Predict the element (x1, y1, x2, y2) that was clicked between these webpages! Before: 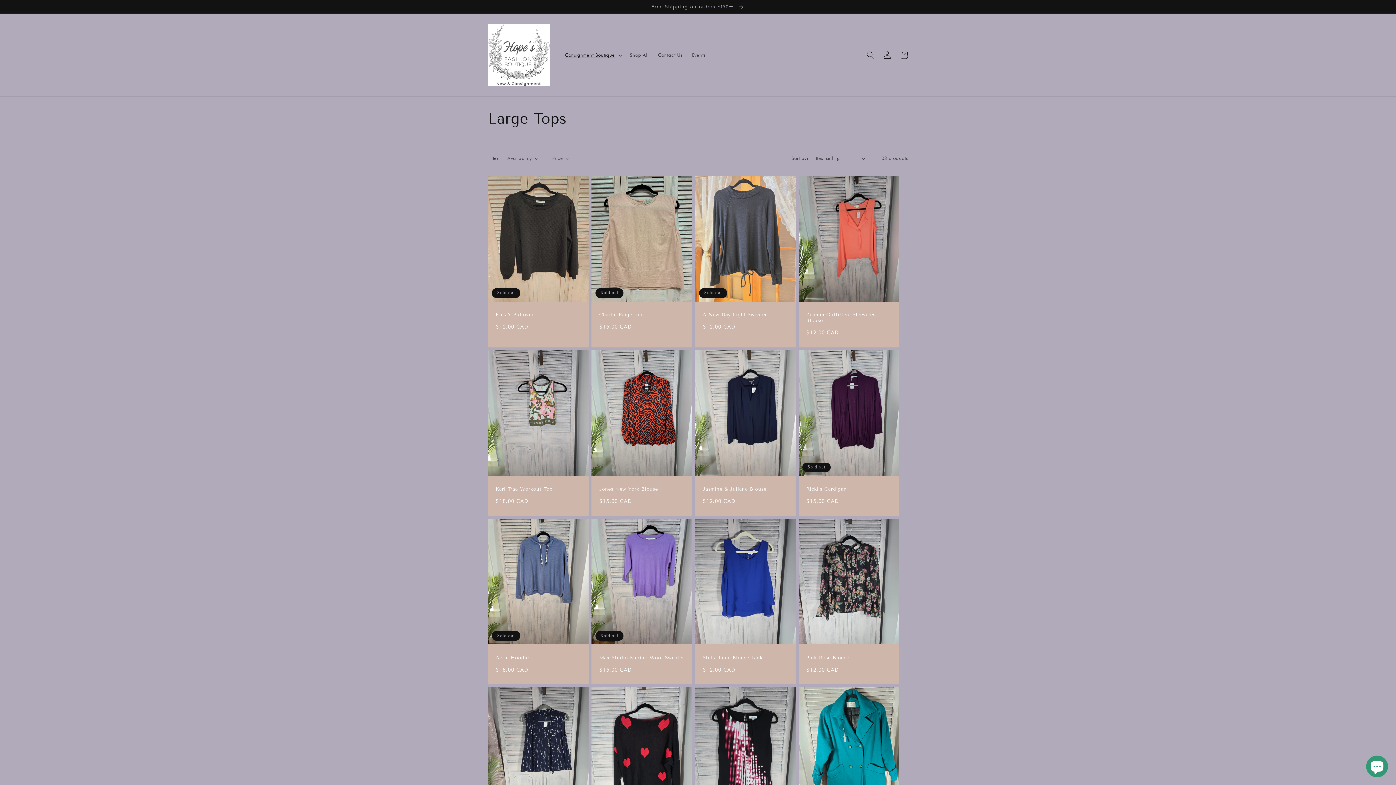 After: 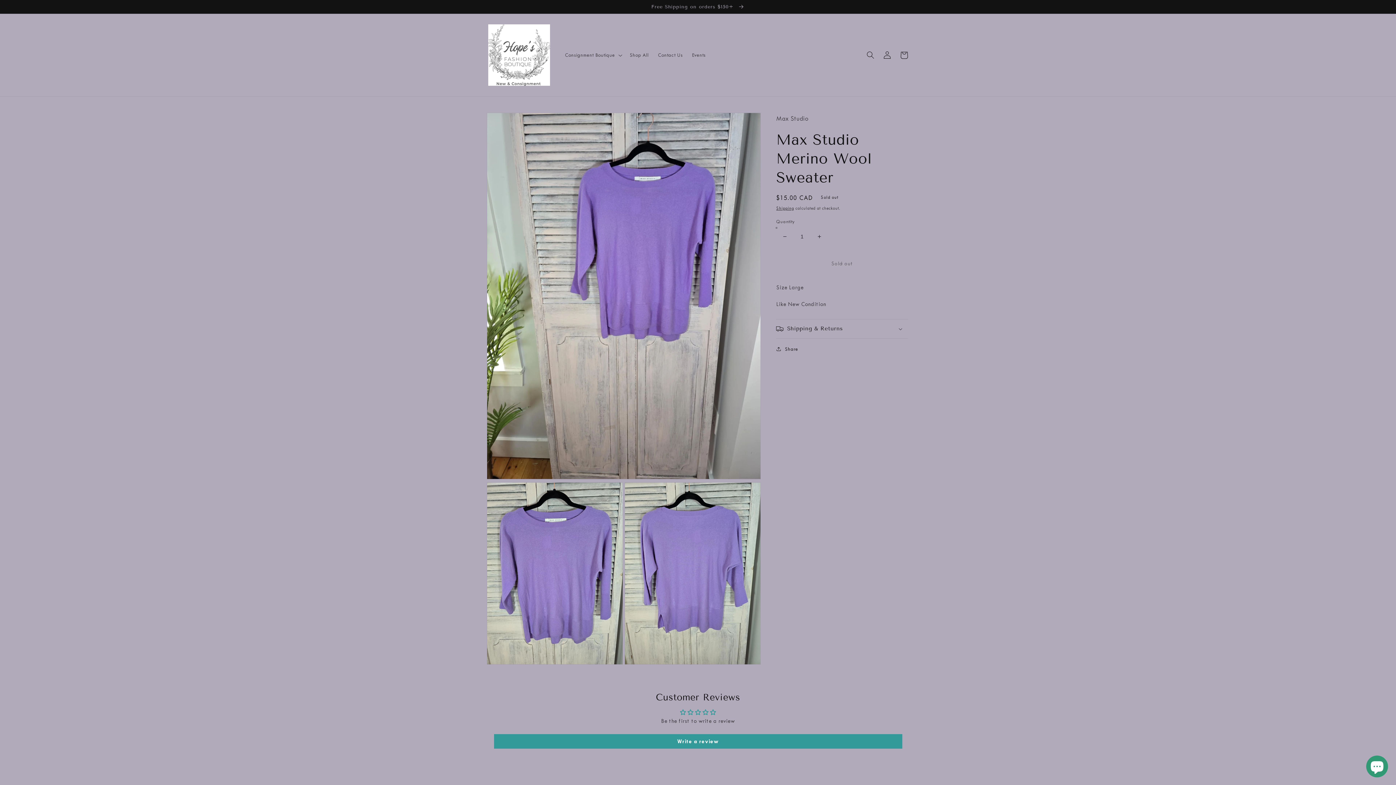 Action: label: Max Studio Merino Wool Sweater bbox: (599, 655, 684, 660)